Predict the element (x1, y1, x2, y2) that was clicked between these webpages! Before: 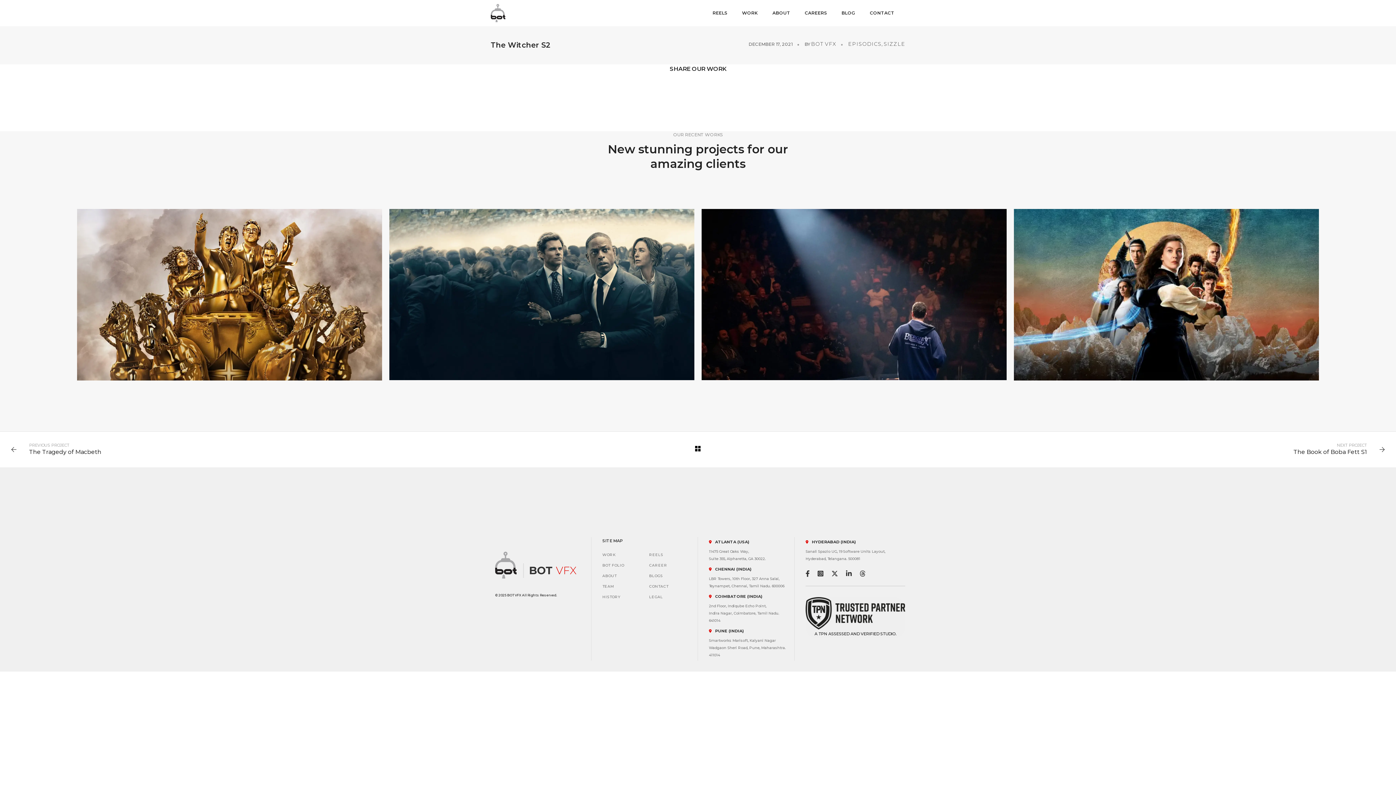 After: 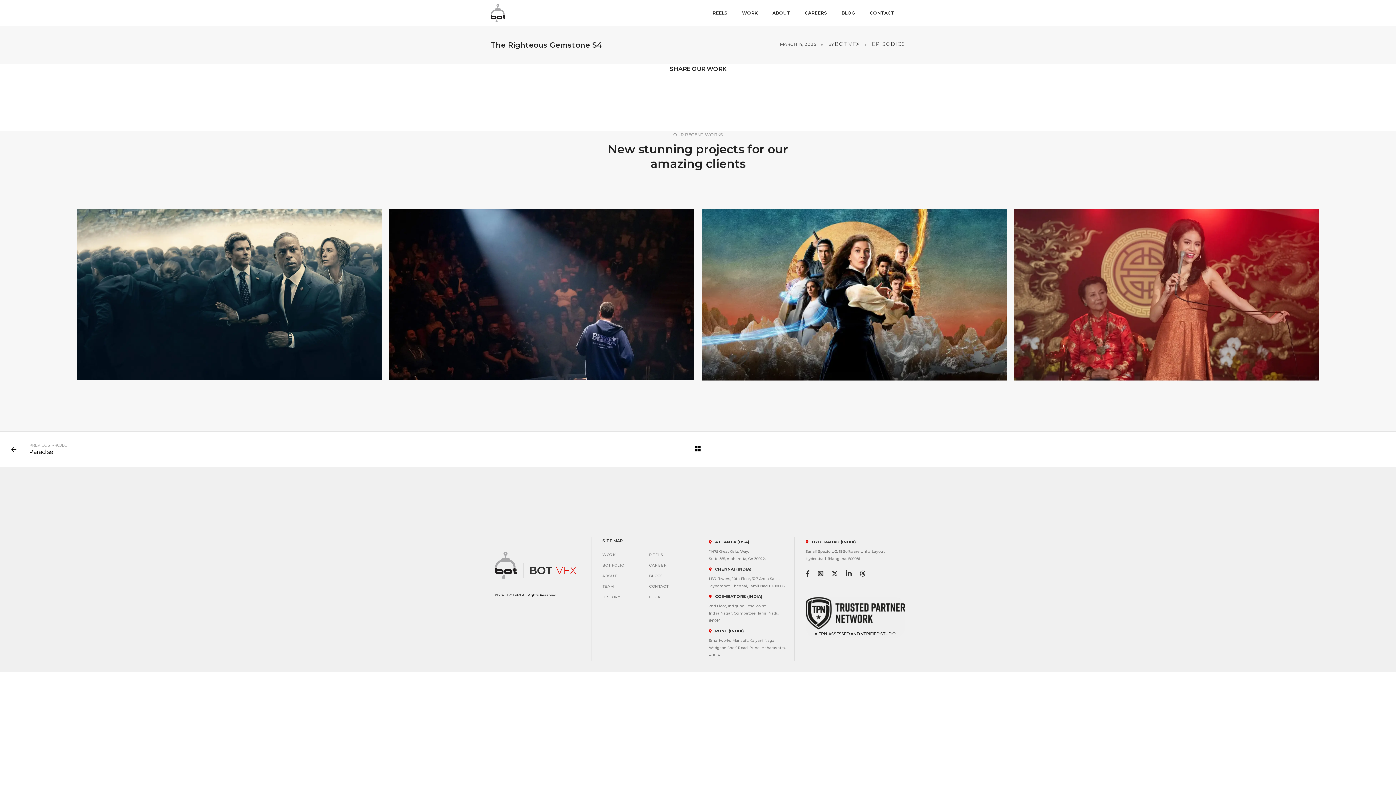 Action: bbox: (77, 208, 382, 380) label: THE RIGHTEOUS GEMSTONE S4